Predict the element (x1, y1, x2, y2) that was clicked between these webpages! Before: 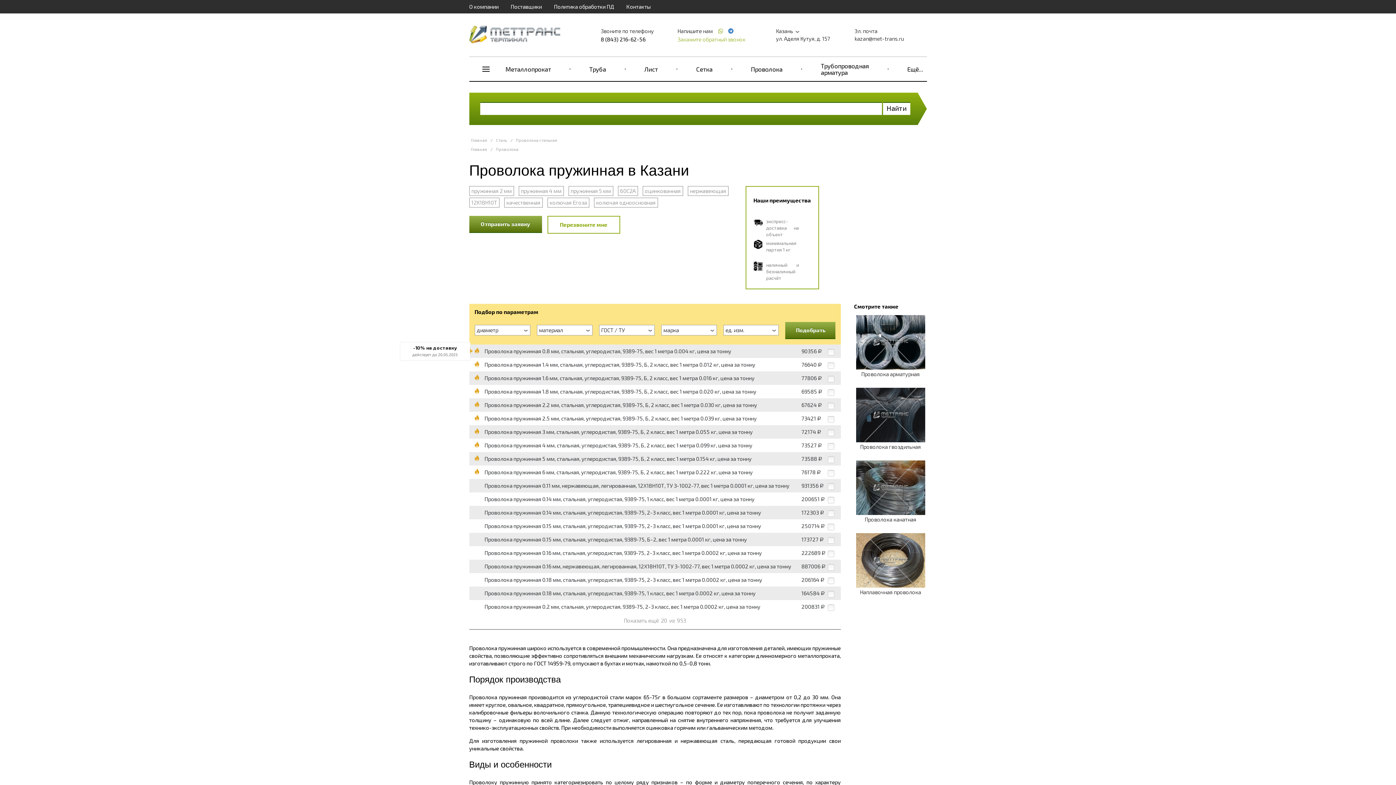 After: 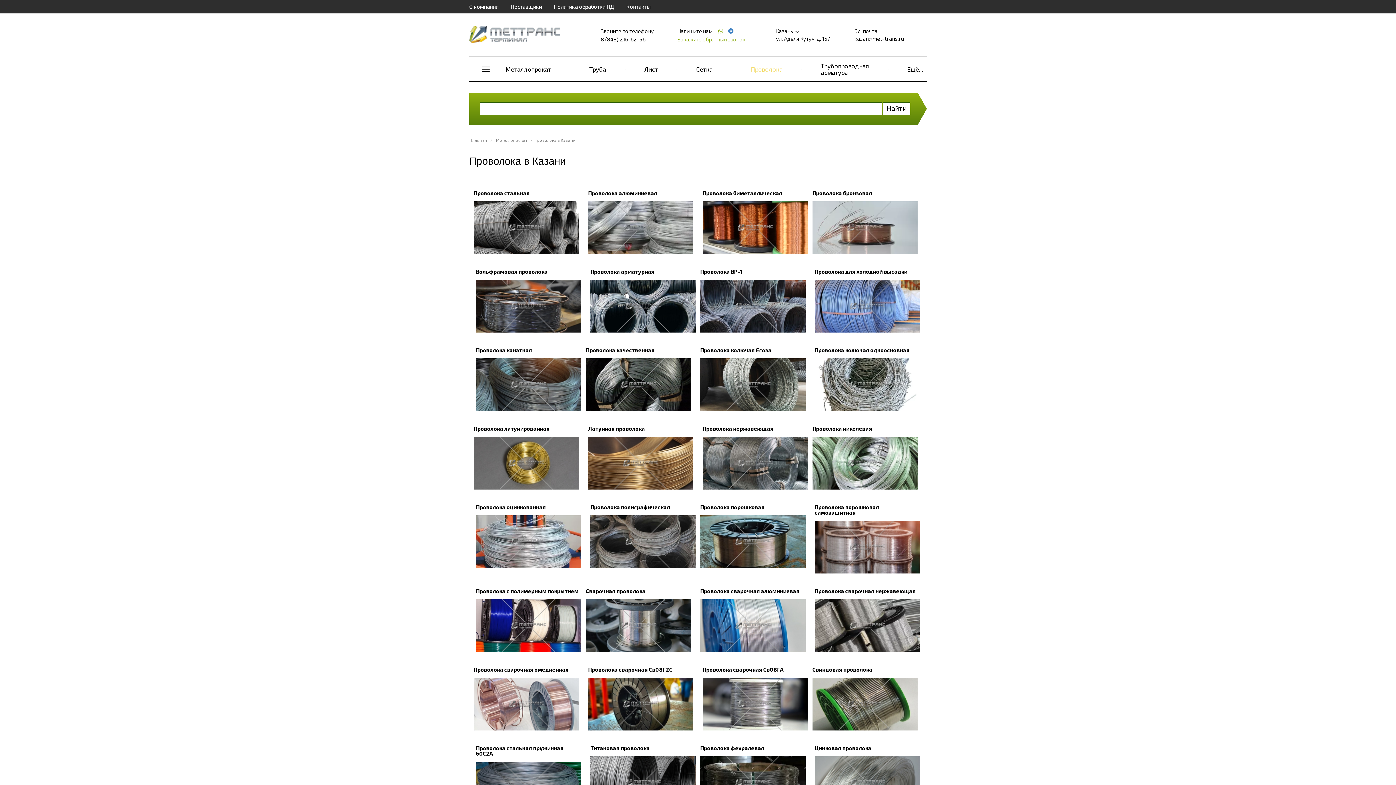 Action: label: Проволока bbox: (751, 65, 782, 72)